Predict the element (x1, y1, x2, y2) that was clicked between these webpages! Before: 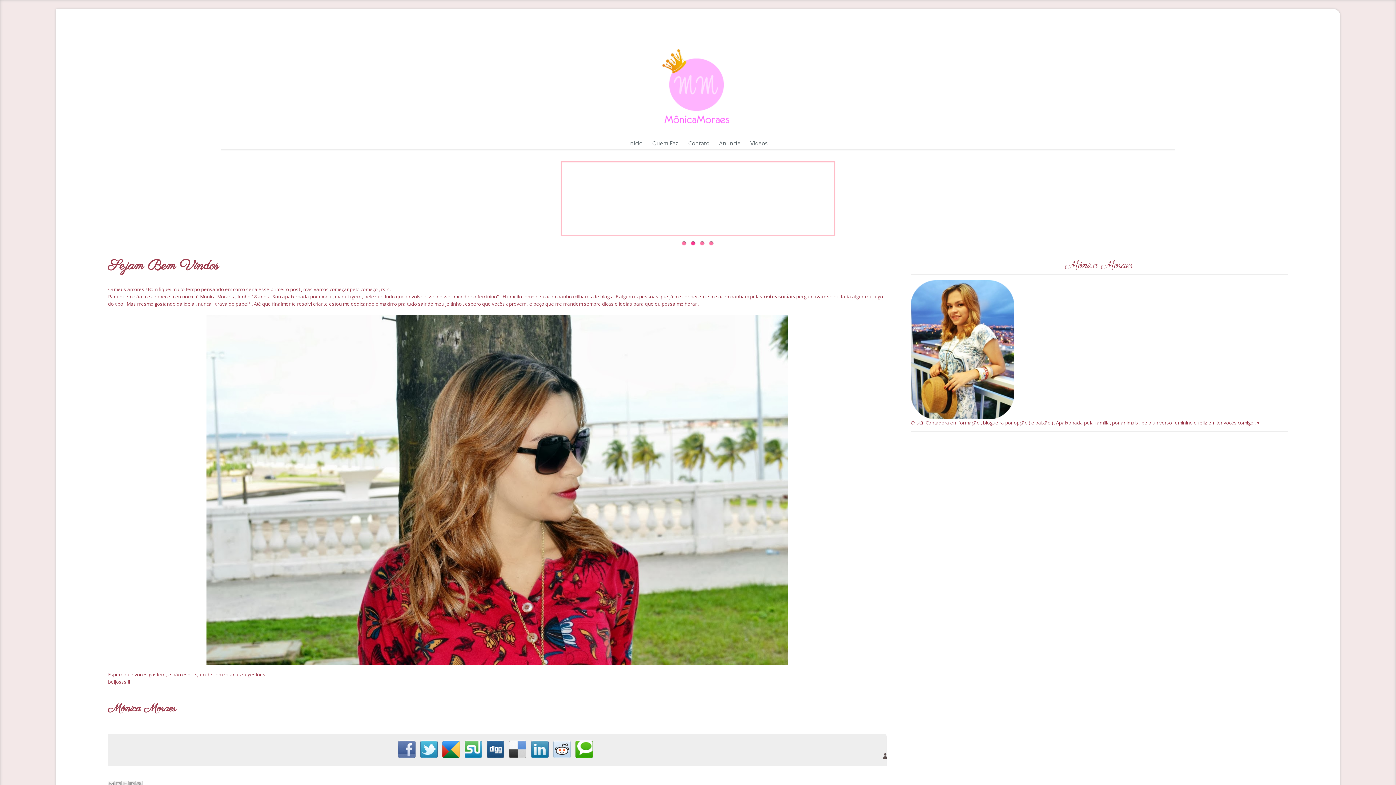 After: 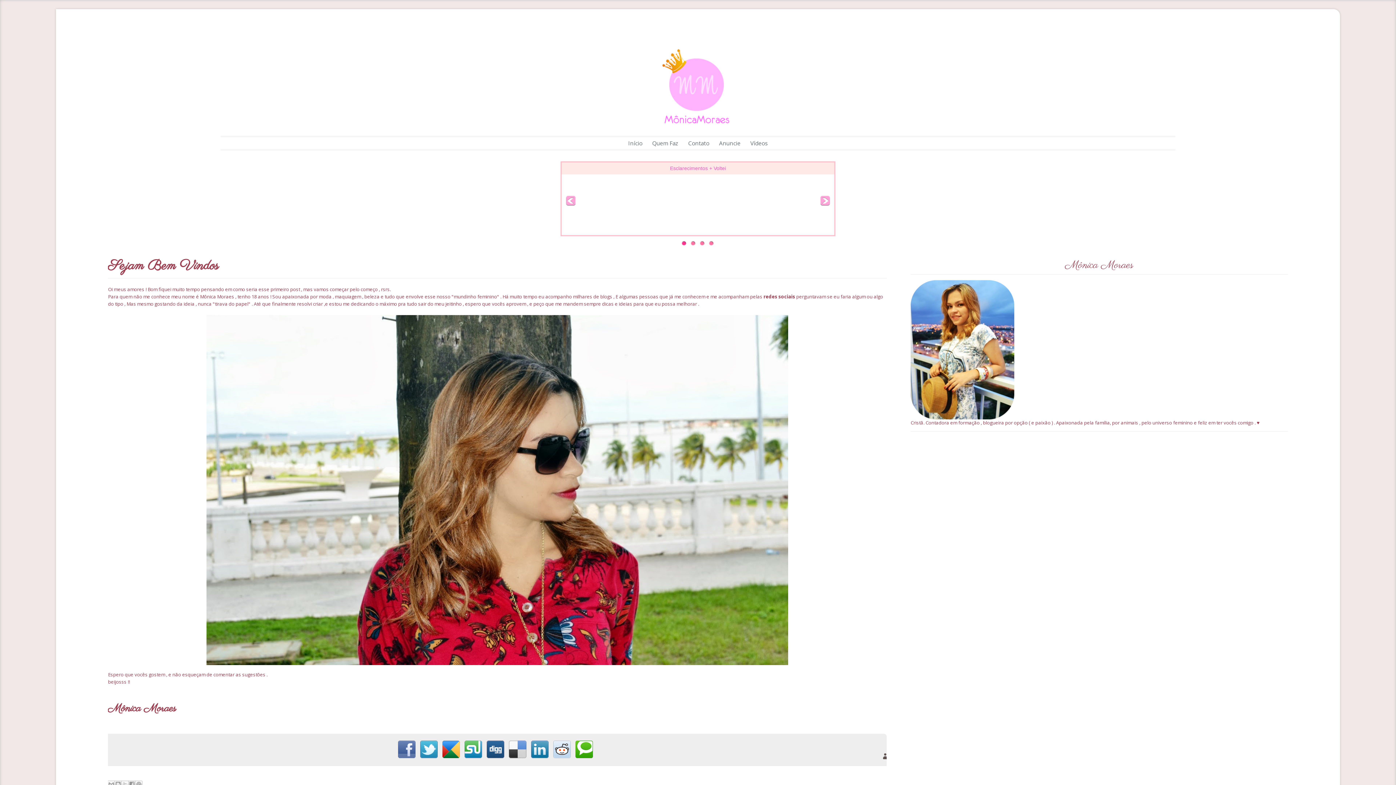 Action: label: 1 bbox: (679, 239, 687, 247)